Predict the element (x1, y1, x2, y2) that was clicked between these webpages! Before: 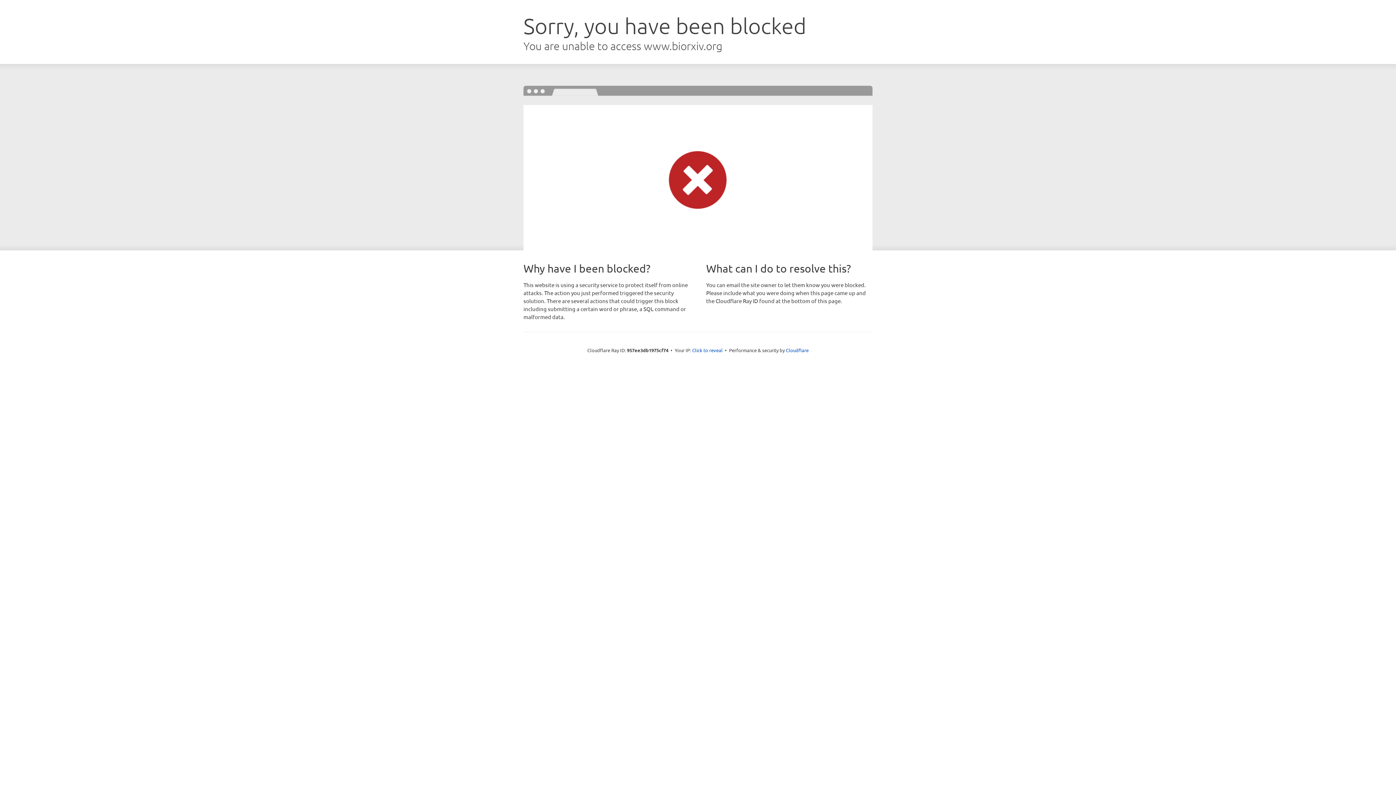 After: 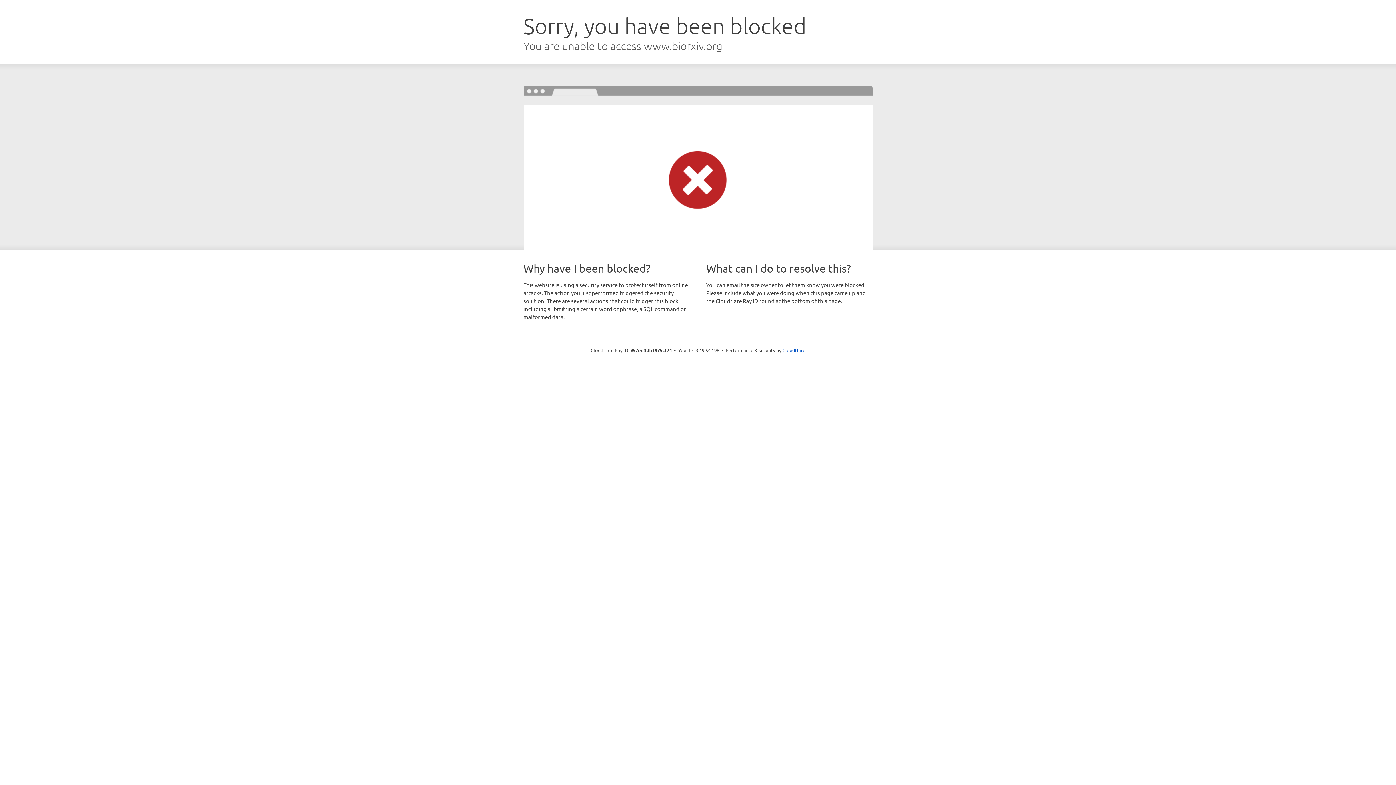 Action: bbox: (692, 346, 722, 353) label: Click to reveal